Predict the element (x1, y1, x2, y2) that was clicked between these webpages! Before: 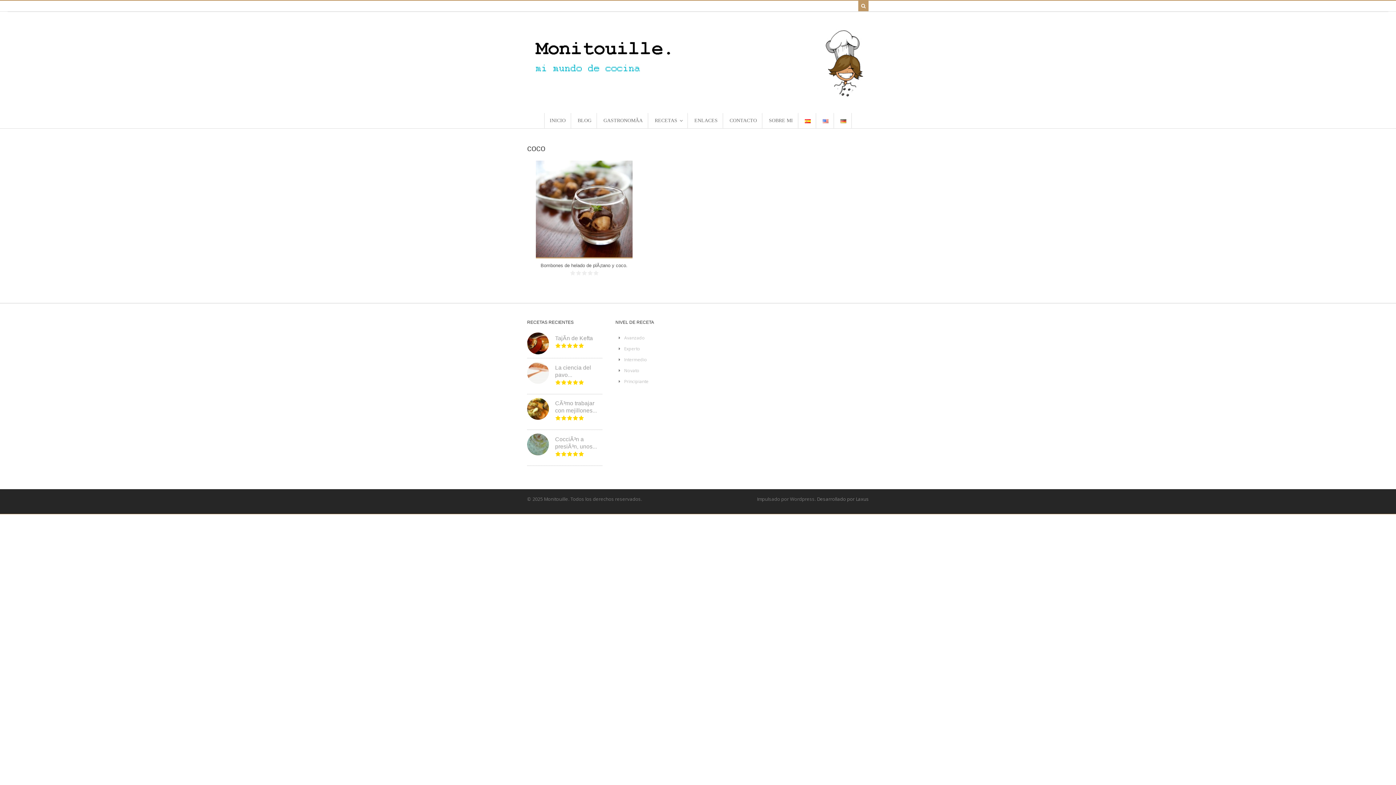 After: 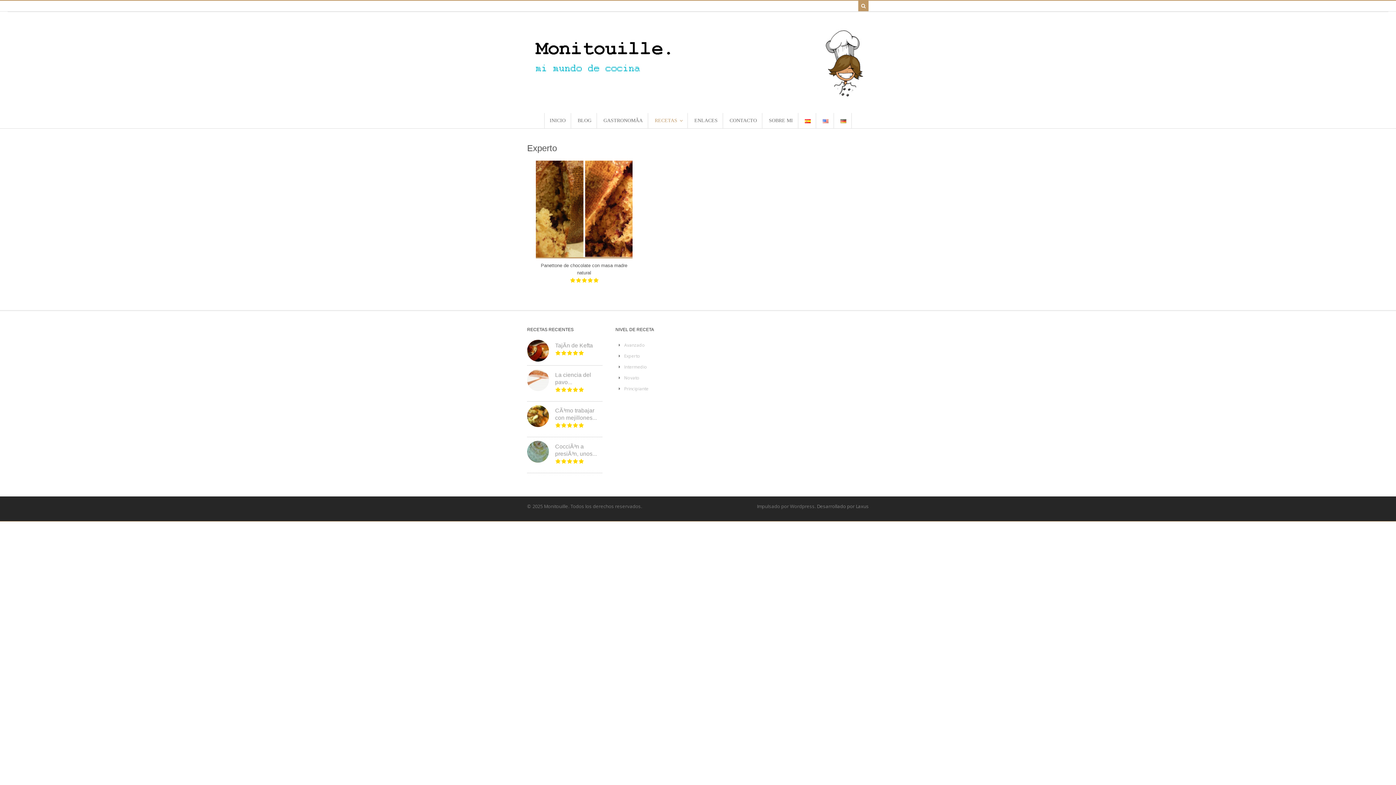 Action: label: Experto bbox: (624, 345, 640, 352)